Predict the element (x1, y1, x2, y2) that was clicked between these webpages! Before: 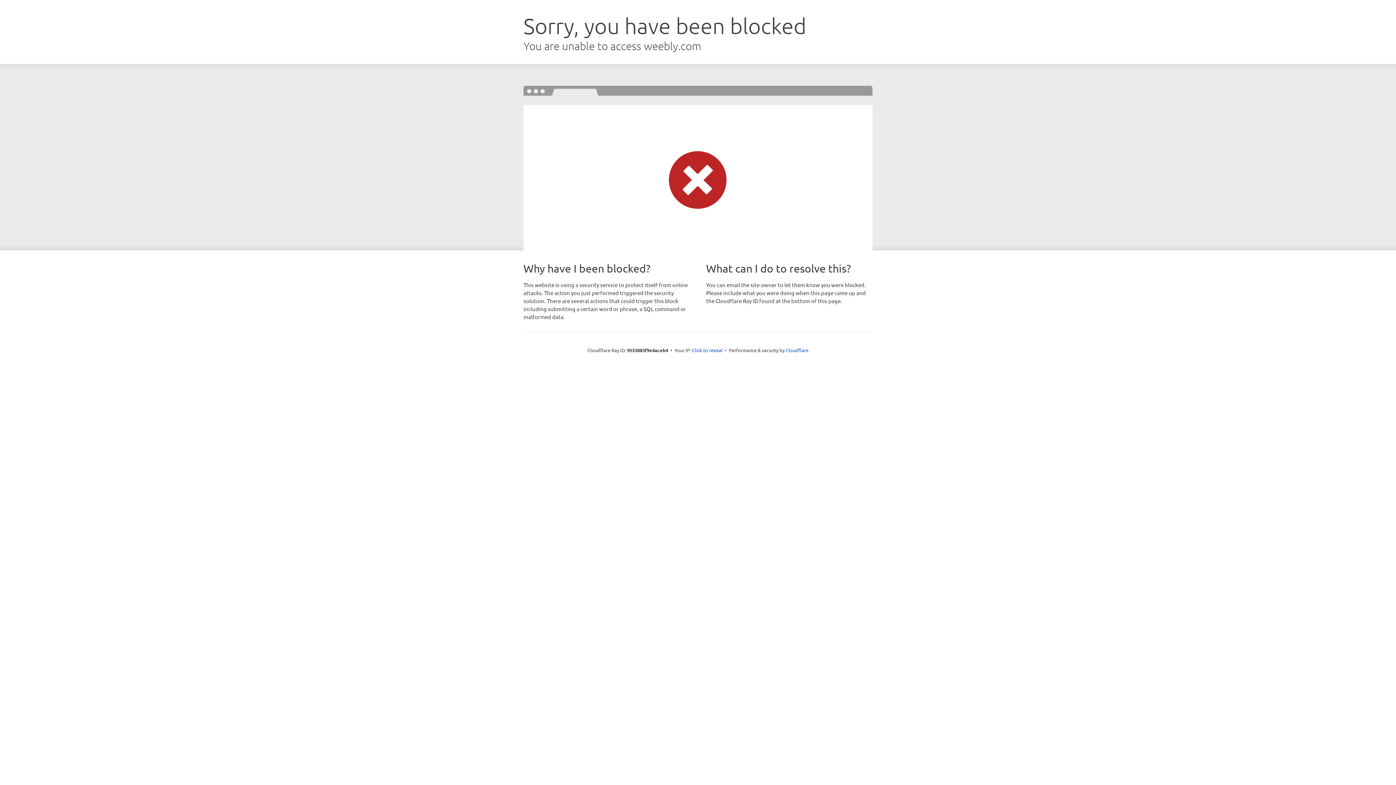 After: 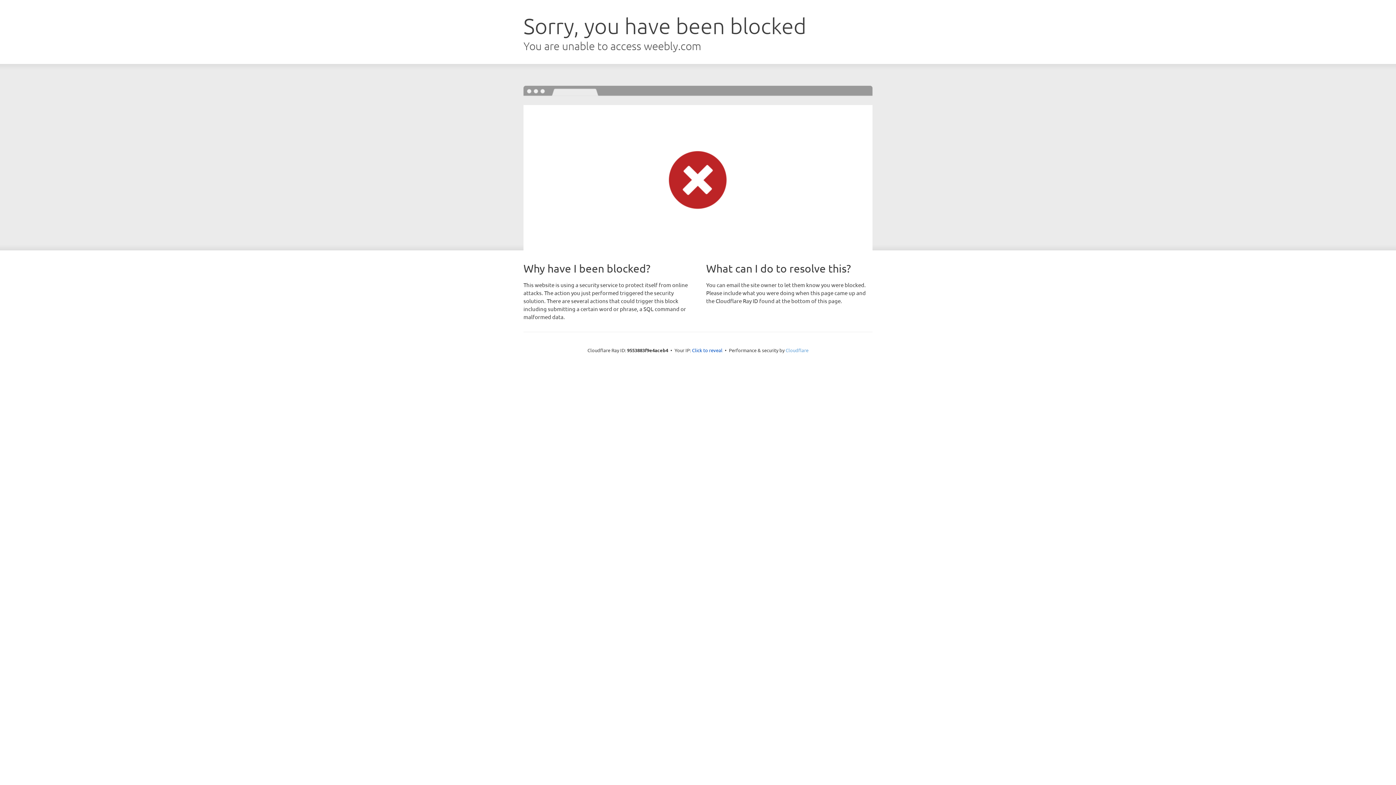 Action: label: Cloudflare bbox: (785, 347, 808, 353)